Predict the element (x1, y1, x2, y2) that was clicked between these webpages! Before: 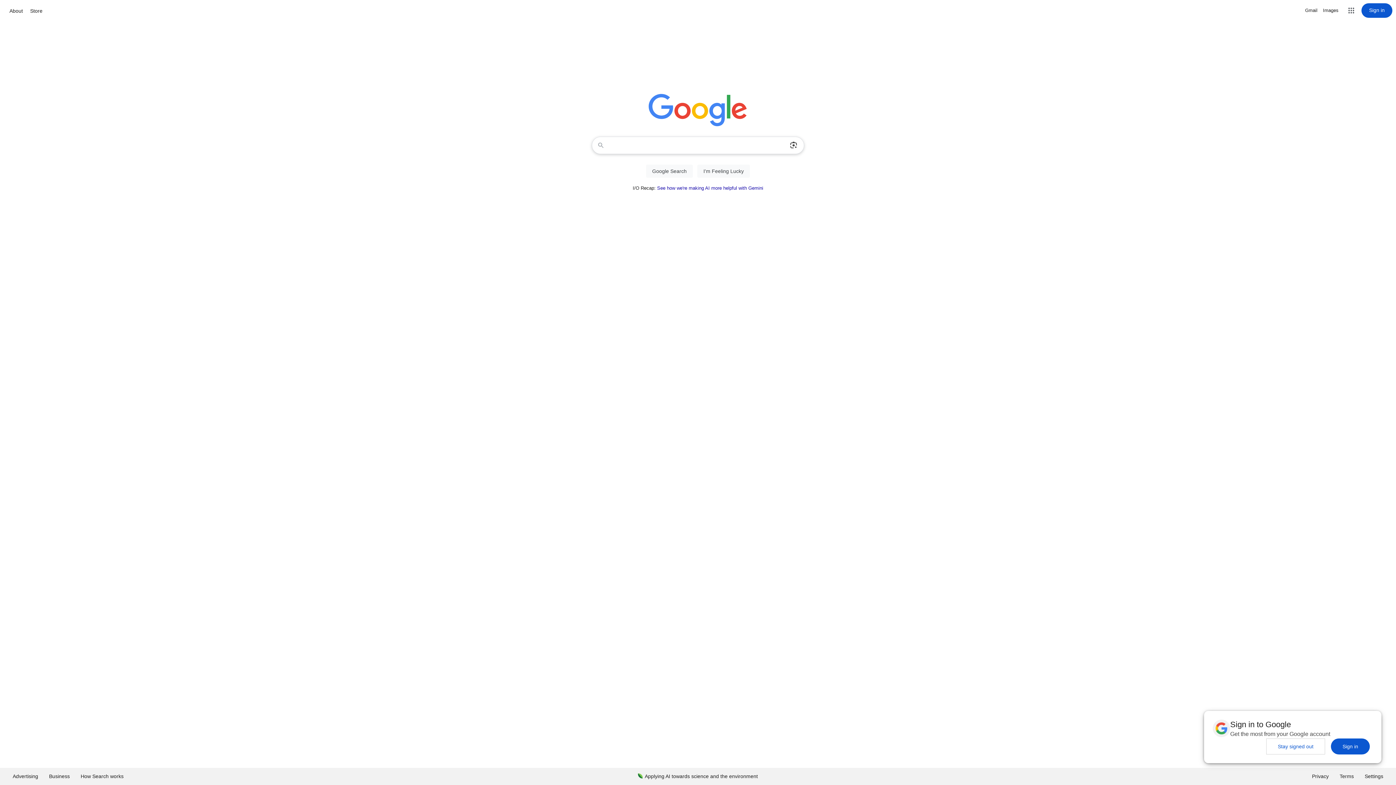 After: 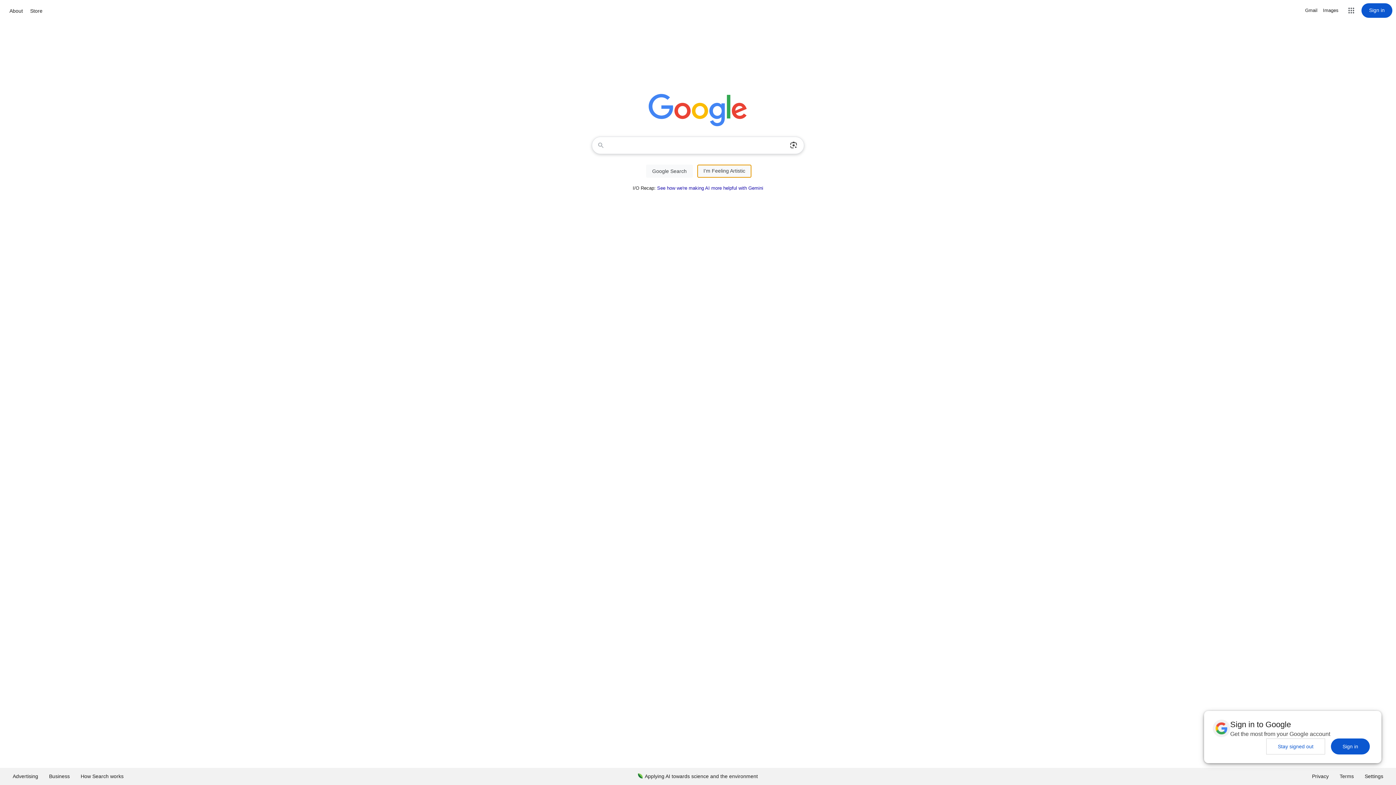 Action: bbox: (697, 164, 750, 177) label: I'm Feeling Lucky